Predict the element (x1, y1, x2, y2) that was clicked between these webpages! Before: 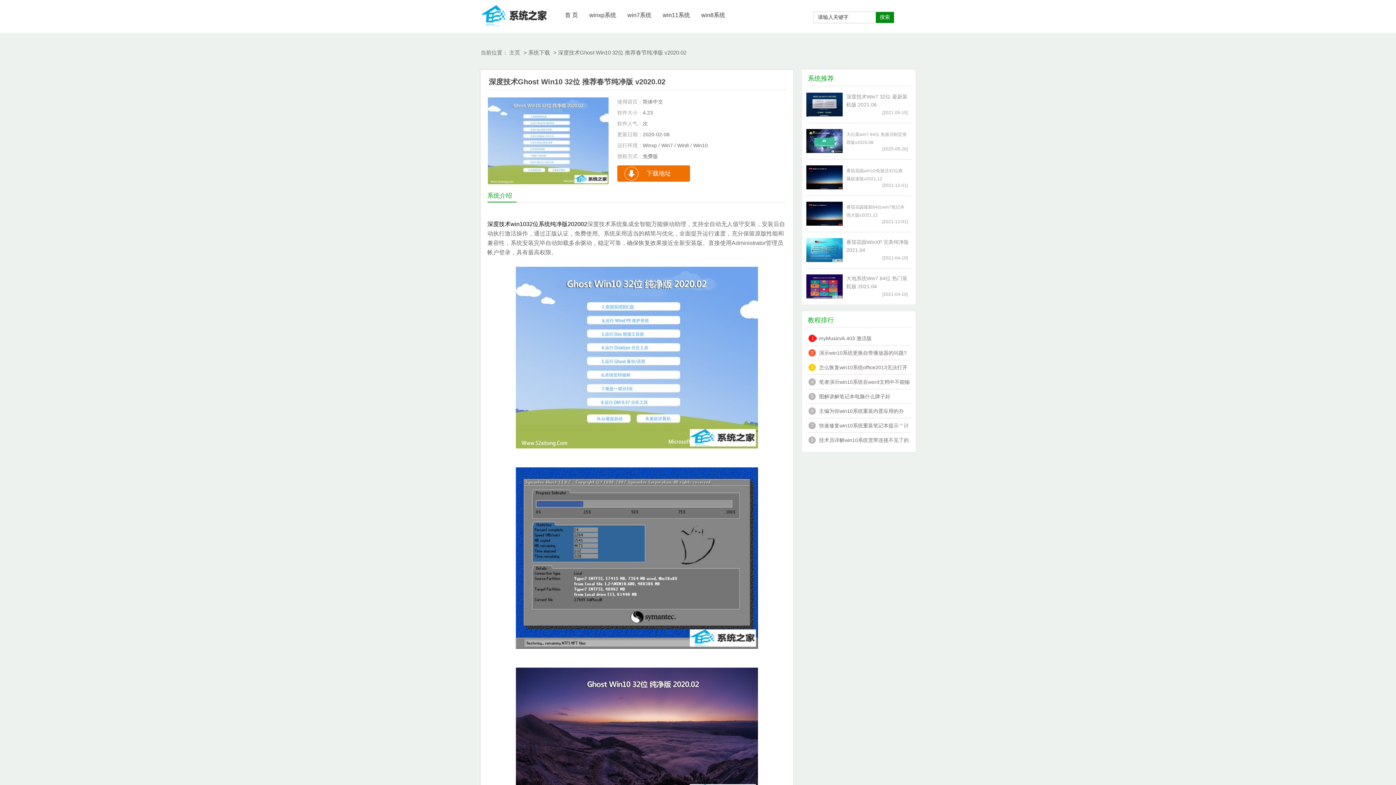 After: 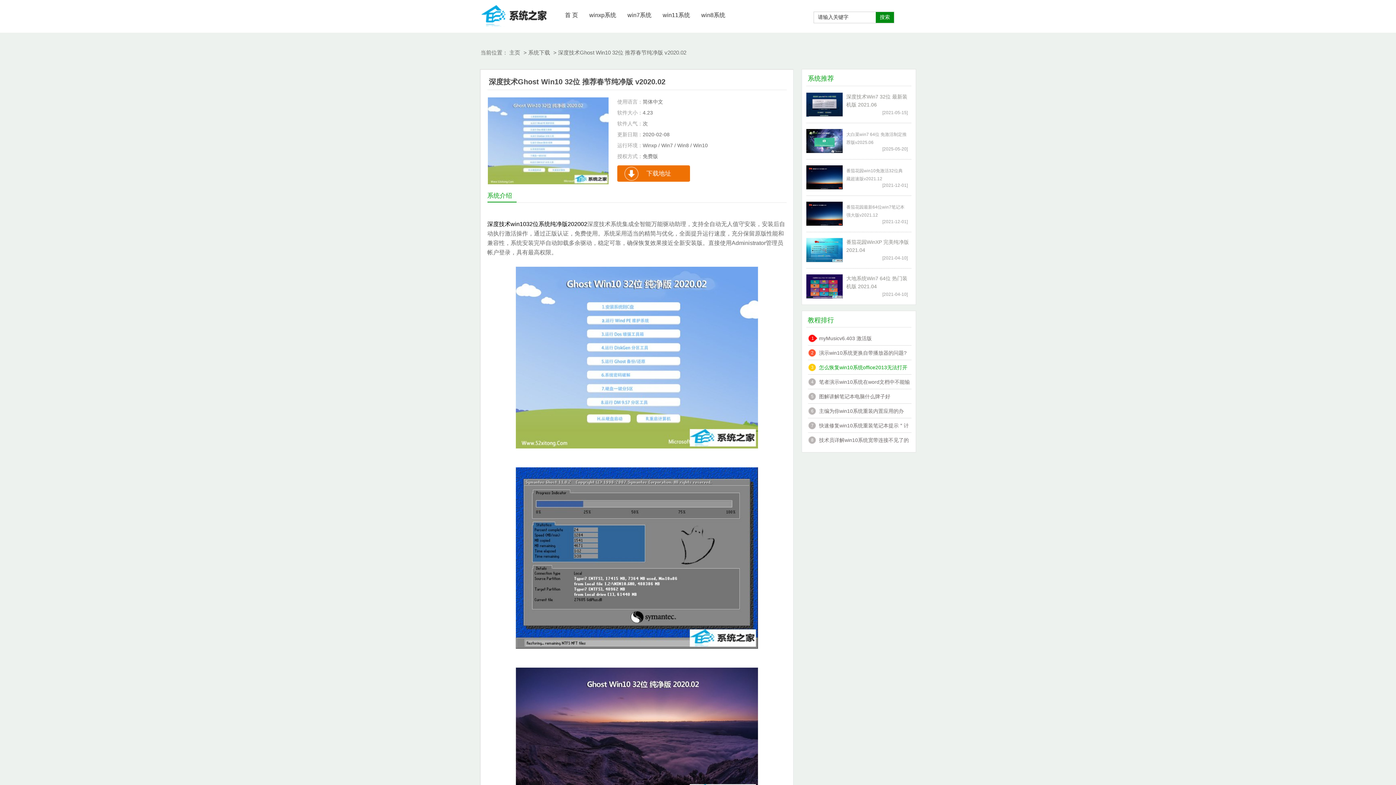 Action: bbox: (819, 360, 910, 372) label: 怎么恢复win10系统office2013无法打开文件的教程?